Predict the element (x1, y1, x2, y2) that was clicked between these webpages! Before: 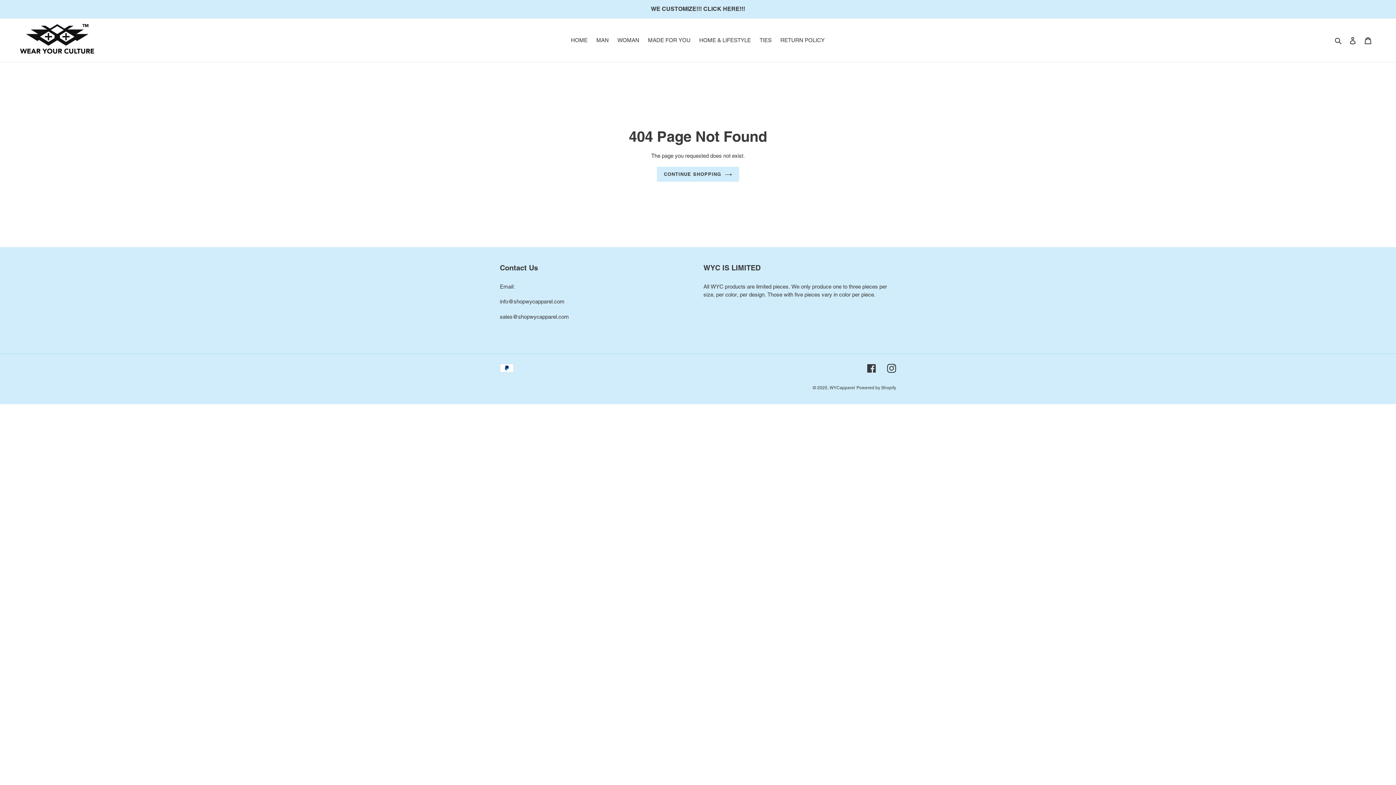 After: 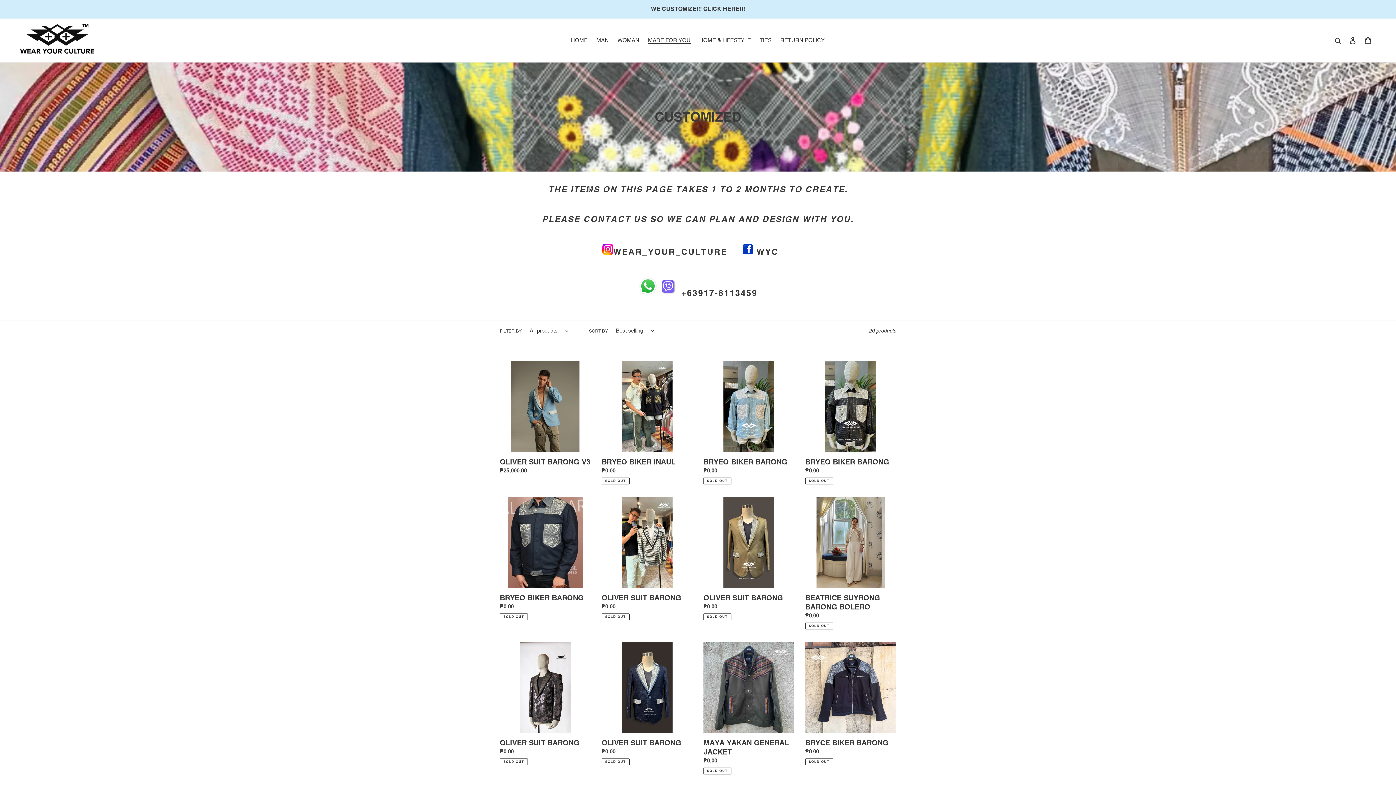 Action: label: MADE FOR YOU bbox: (644, 35, 694, 45)